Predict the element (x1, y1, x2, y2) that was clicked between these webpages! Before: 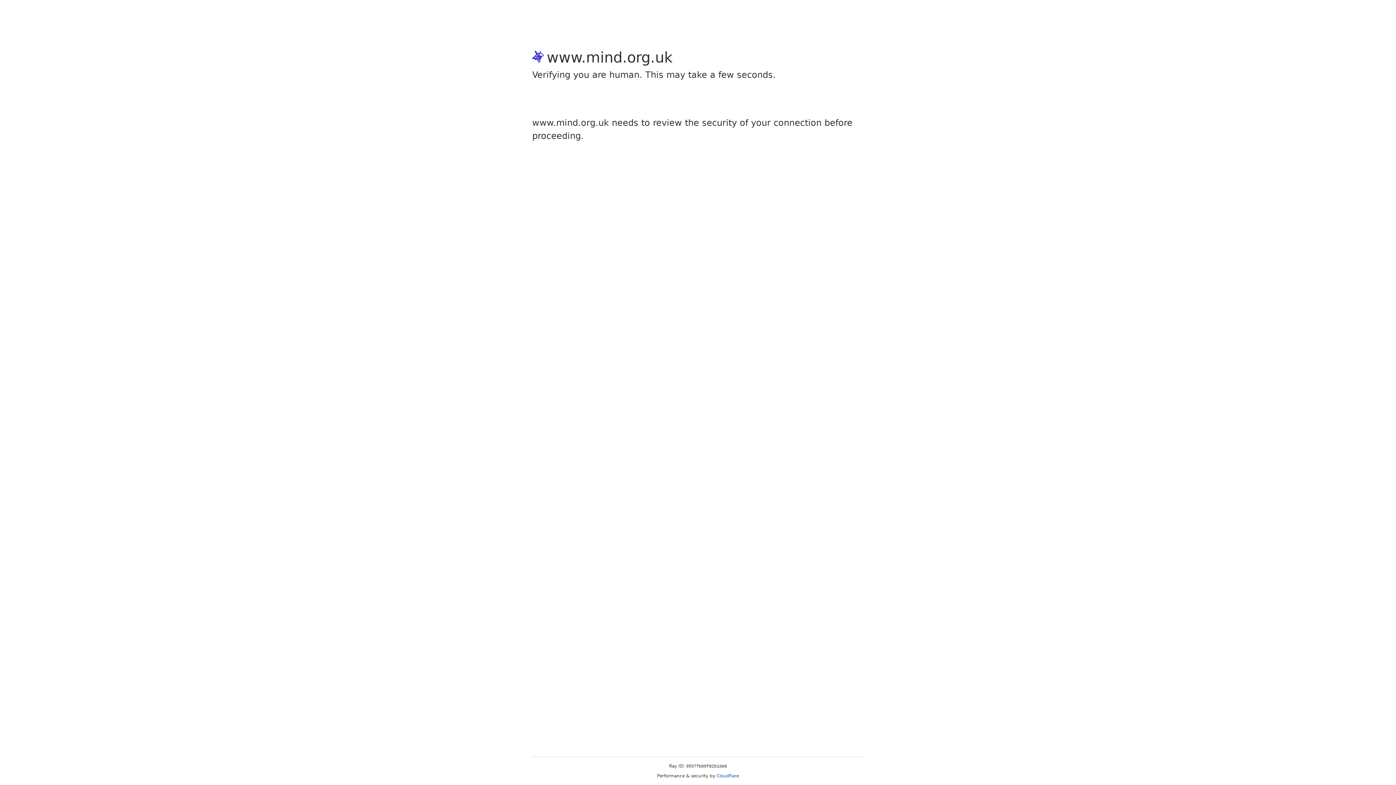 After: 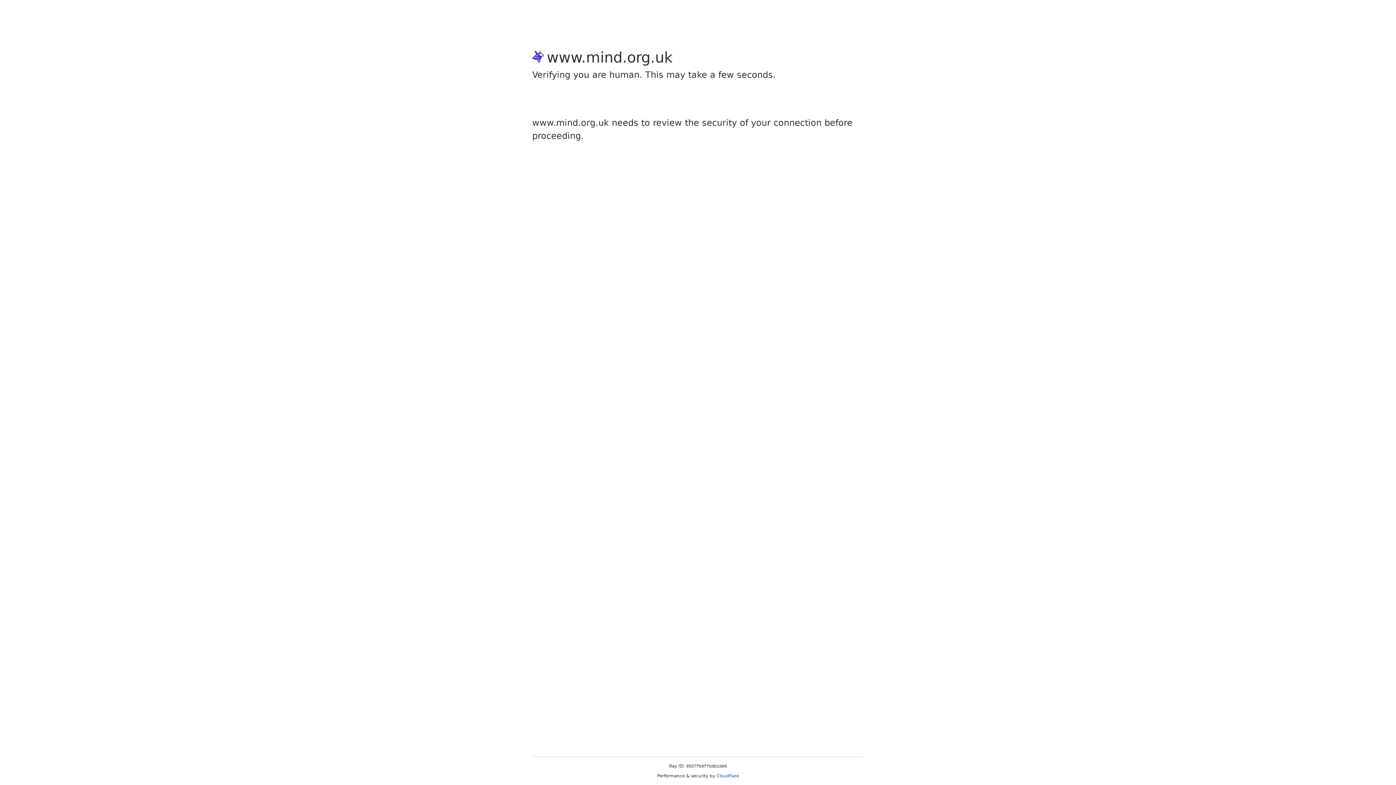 Action: bbox: (716, 773, 739, 778) label: Cloudflare